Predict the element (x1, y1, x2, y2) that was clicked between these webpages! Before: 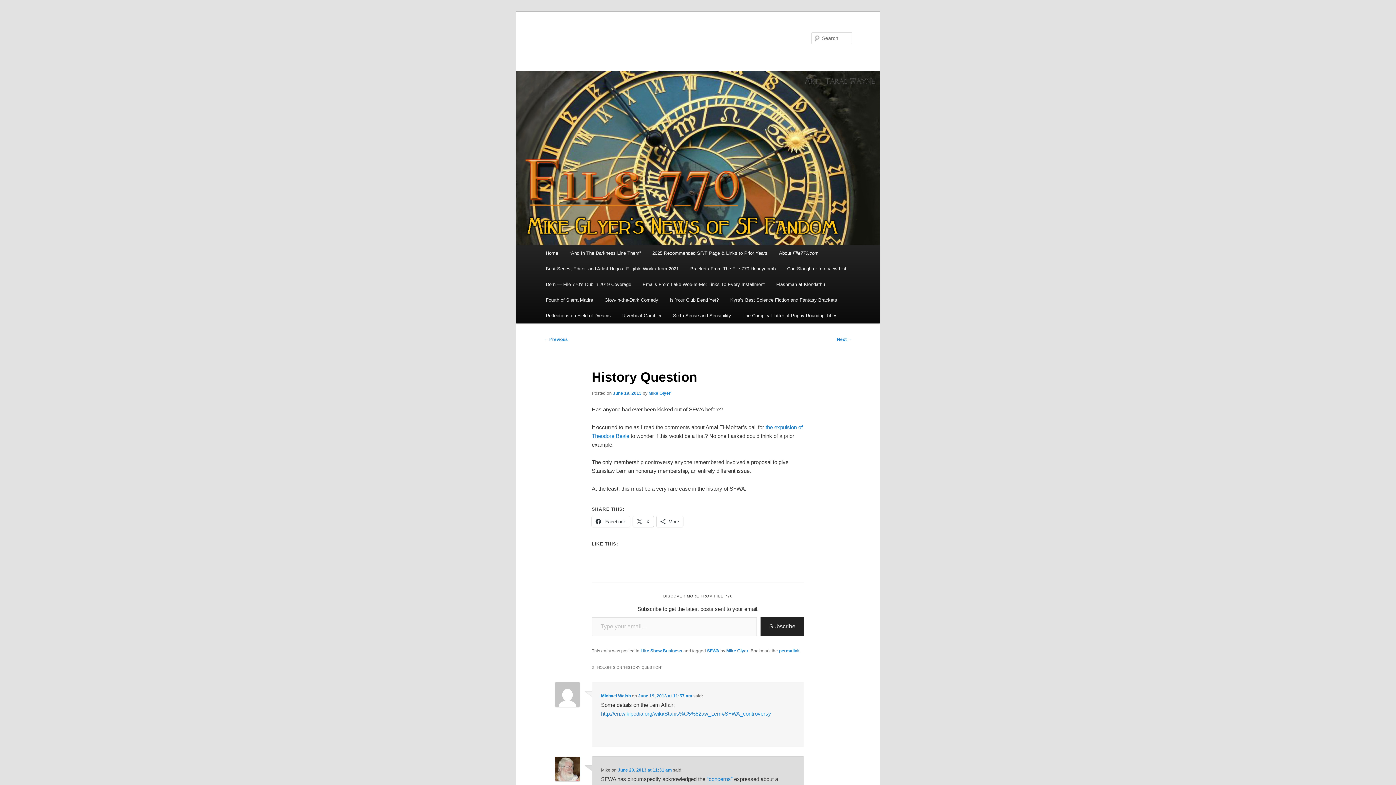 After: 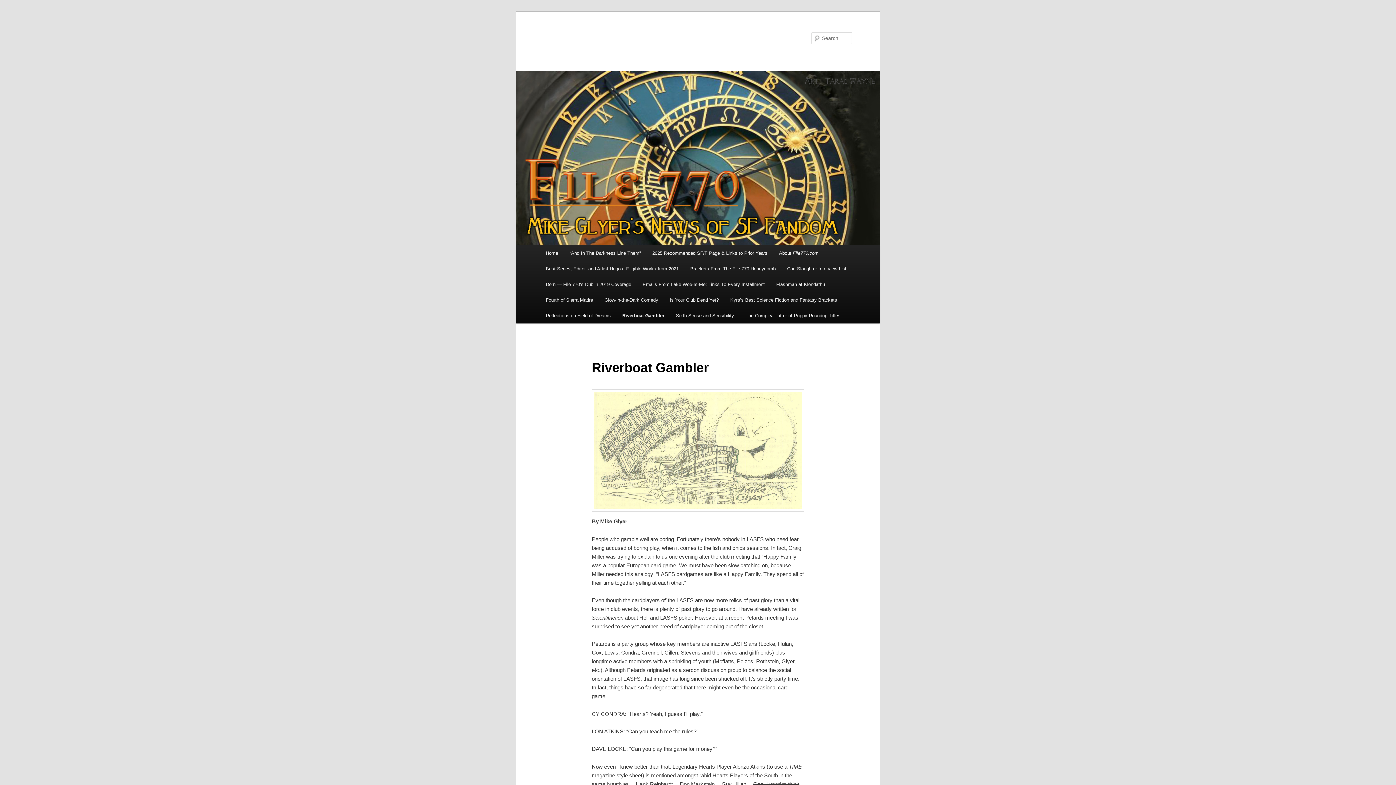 Action: bbox: (616, 308, 667, 323) label: Riverboat Gambler